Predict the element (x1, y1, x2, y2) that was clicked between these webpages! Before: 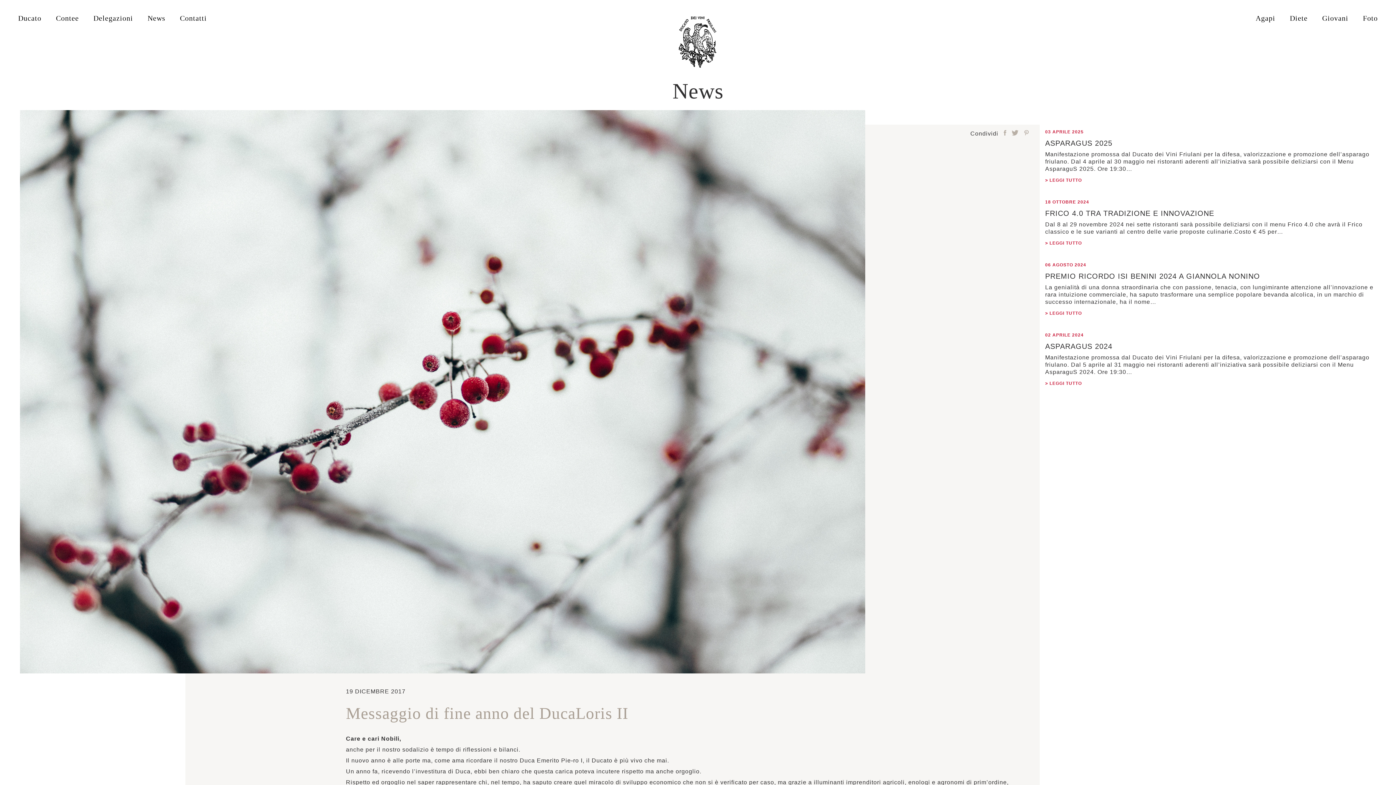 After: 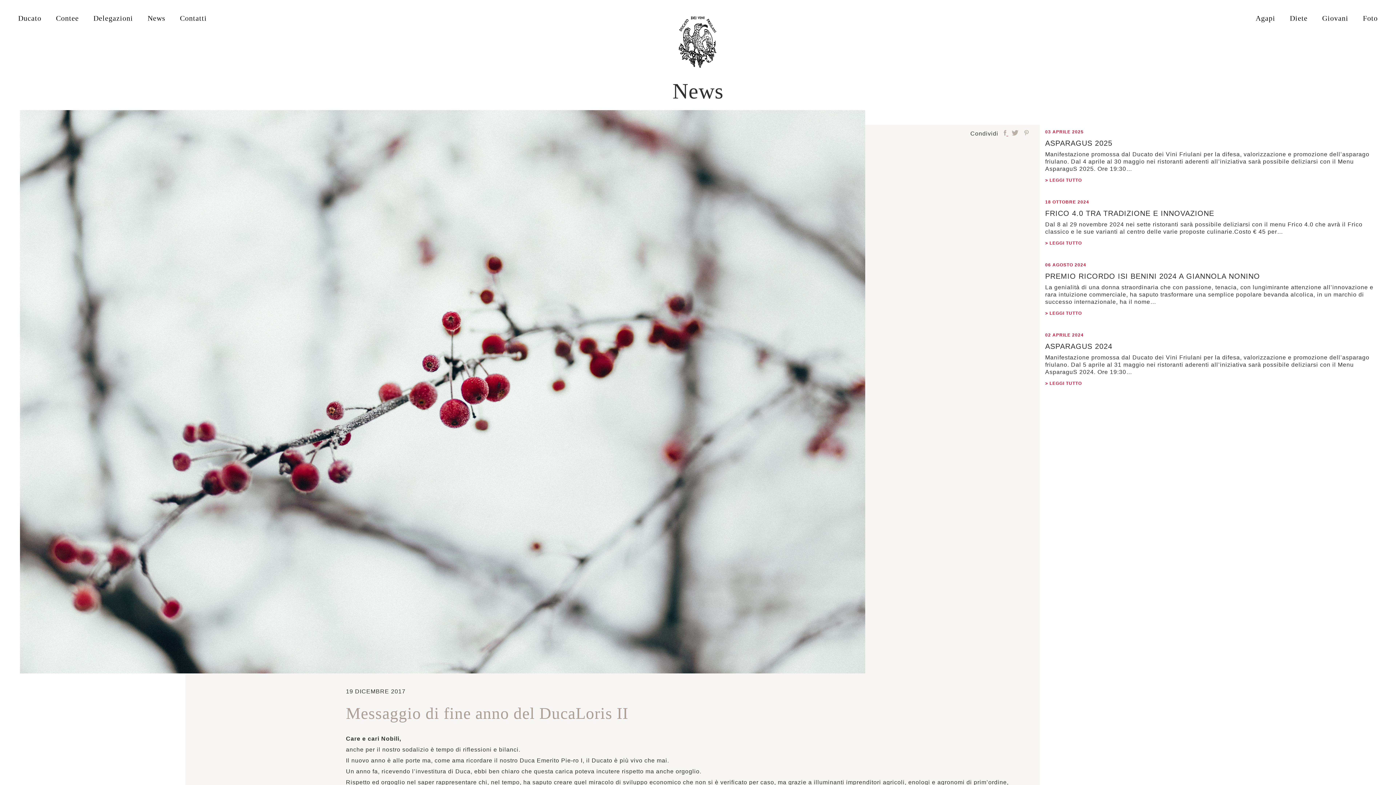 Action: bbox: (1000, 130, 1008, 136) label:  